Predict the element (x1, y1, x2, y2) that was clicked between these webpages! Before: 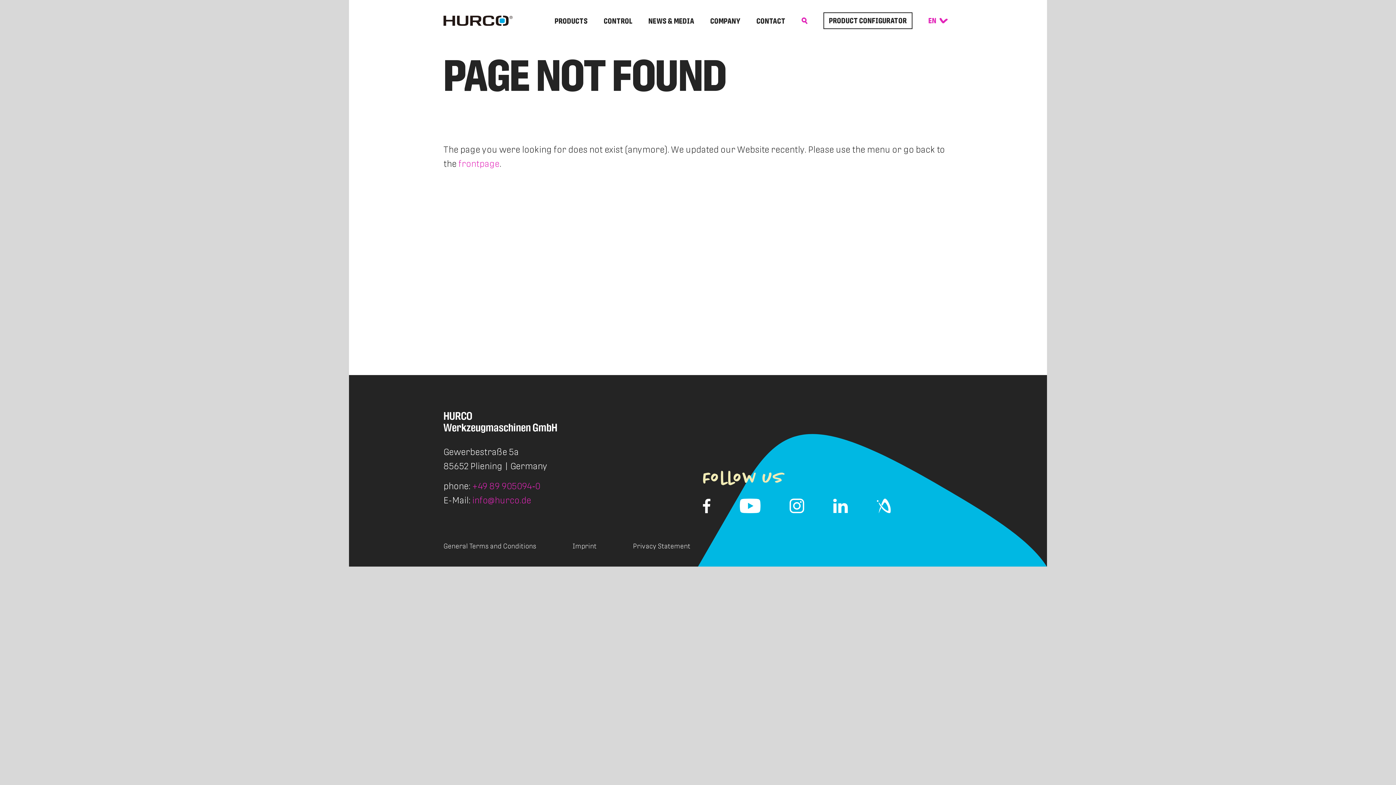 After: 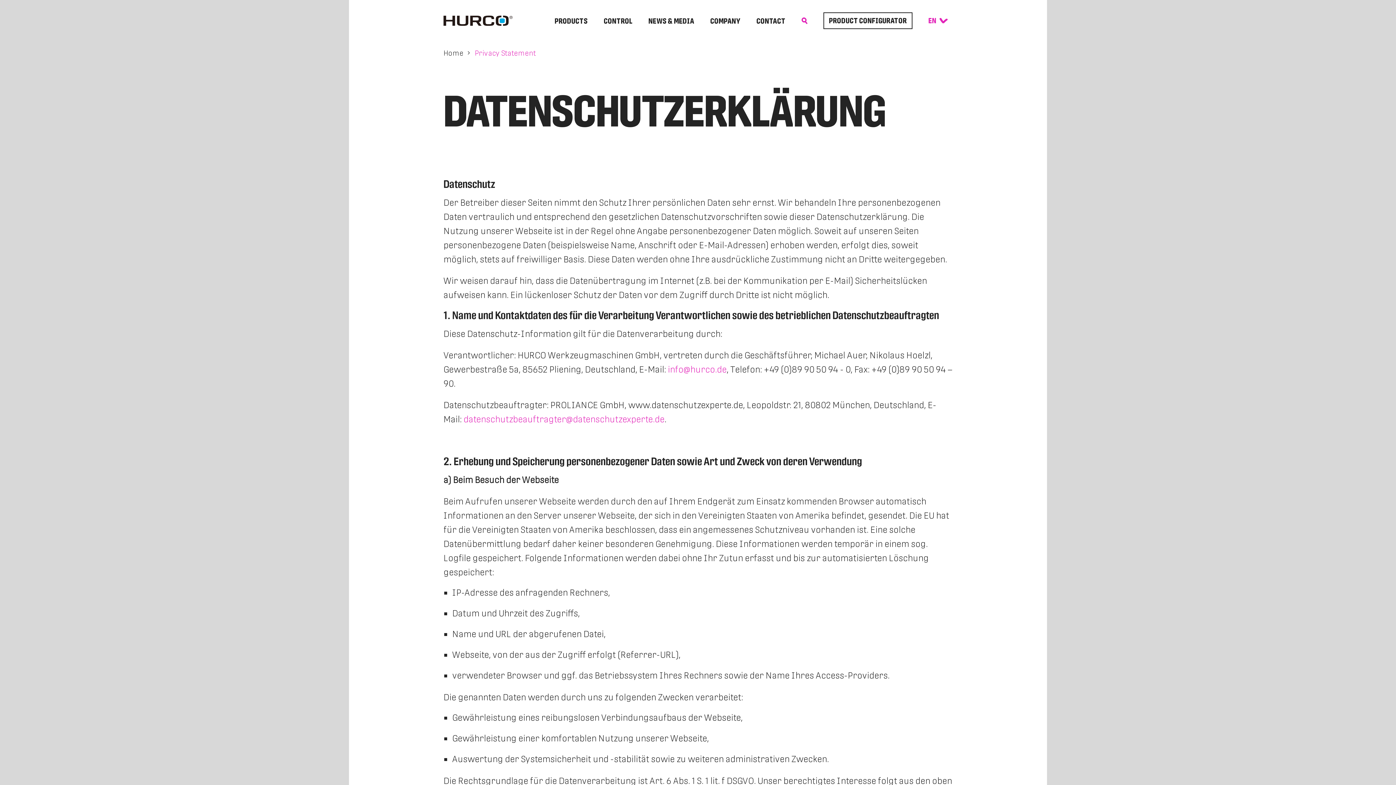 Action: label: Privacy Statement bbox: (633, 542, 690, 550)